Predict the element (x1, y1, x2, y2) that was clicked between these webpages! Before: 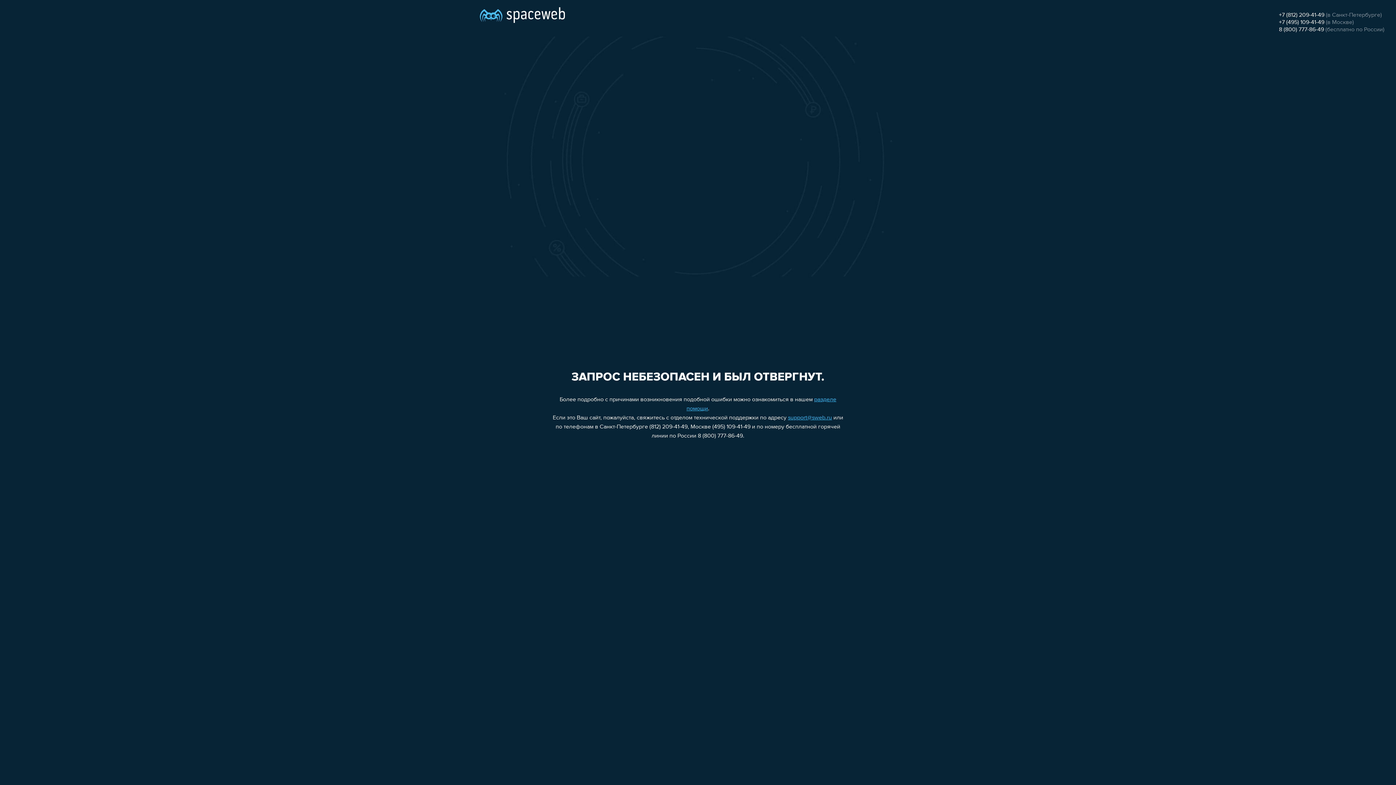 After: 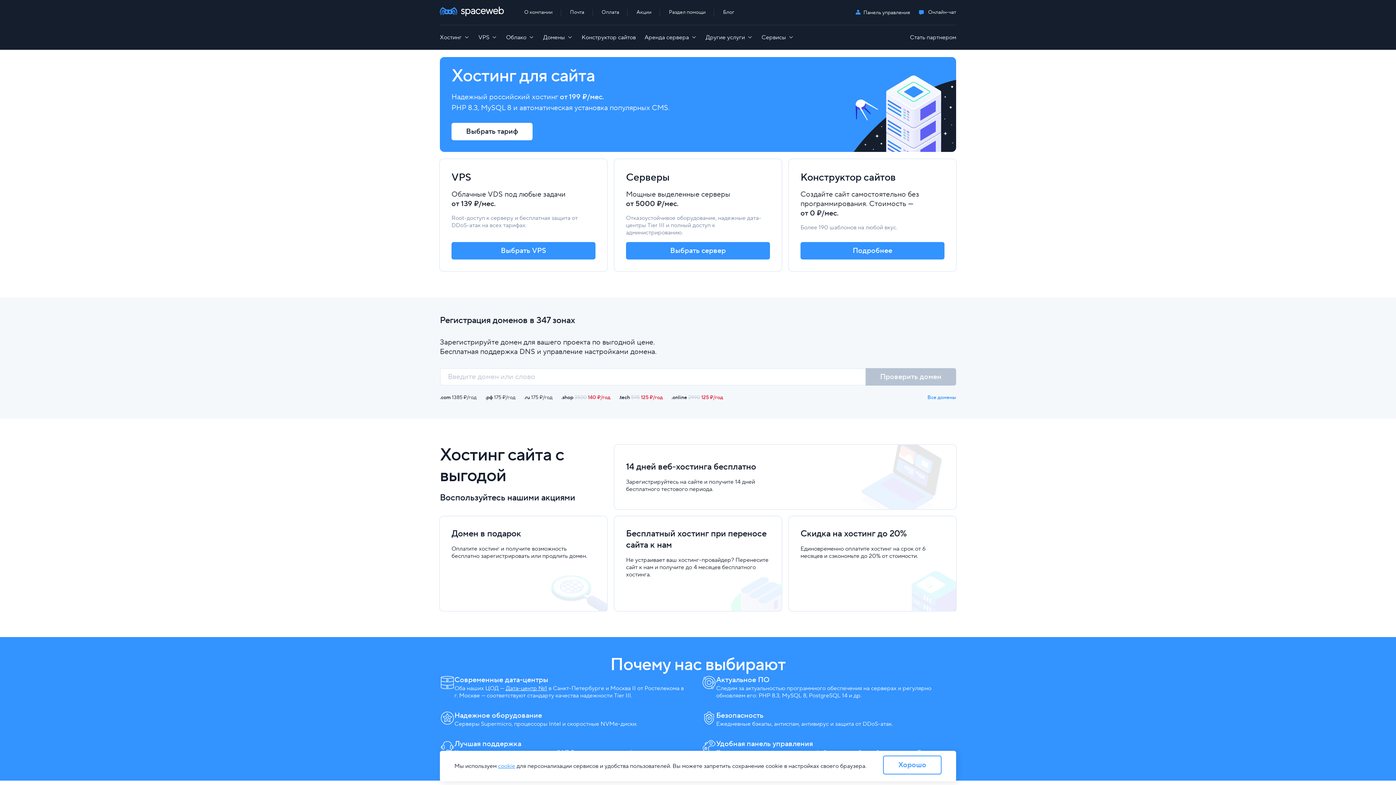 Action: bbox: (480, 0, 565, 25)